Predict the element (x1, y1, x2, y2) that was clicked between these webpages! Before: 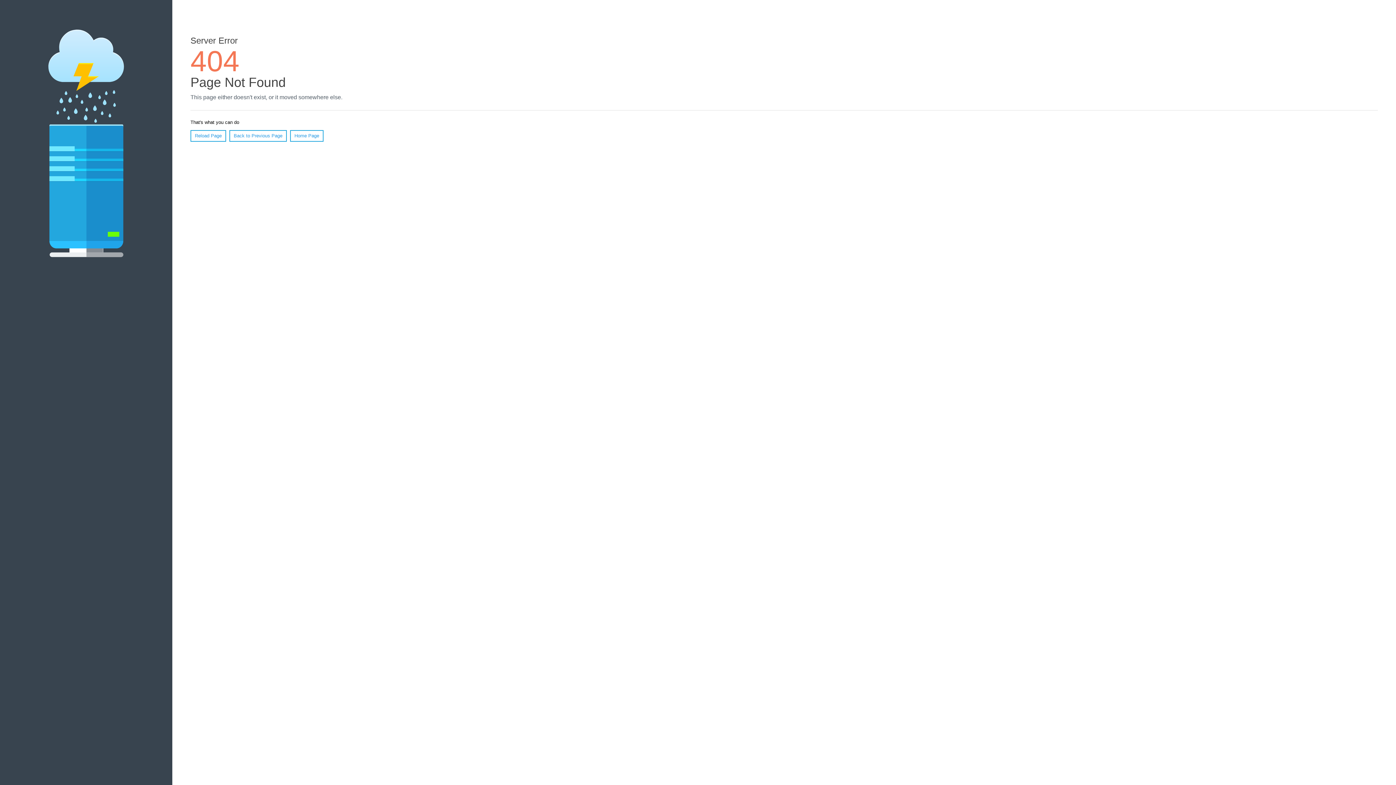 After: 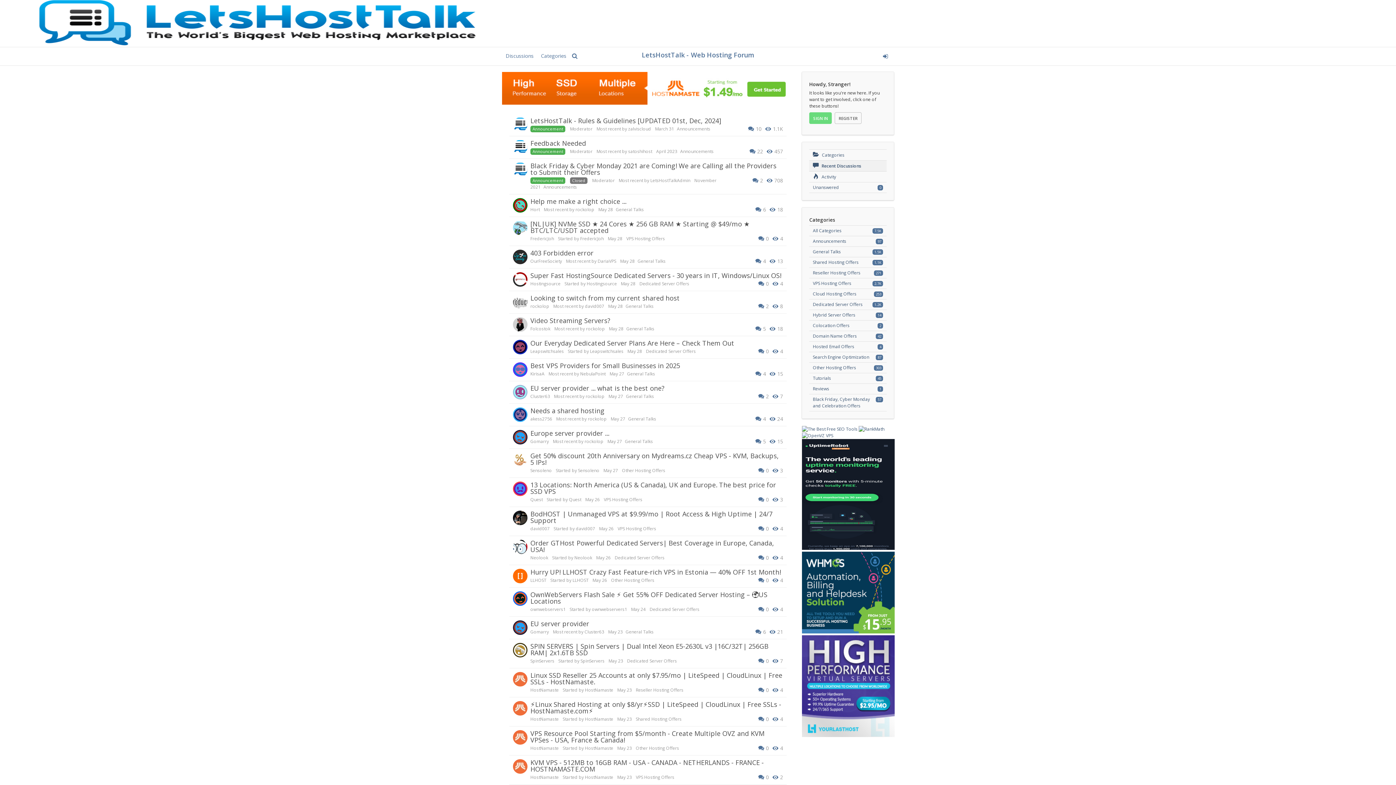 Action: bbox: (290, 130, 323, 141) label: Home Page